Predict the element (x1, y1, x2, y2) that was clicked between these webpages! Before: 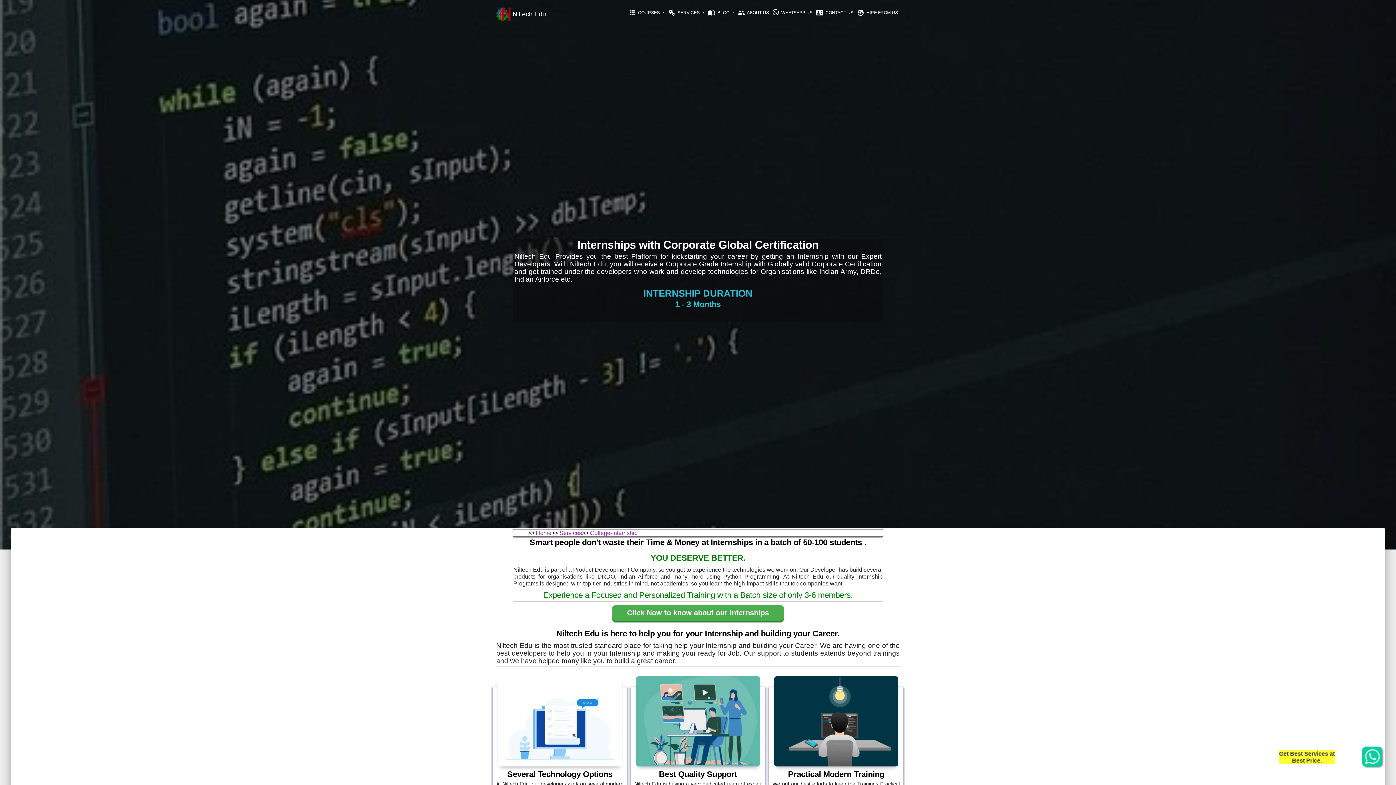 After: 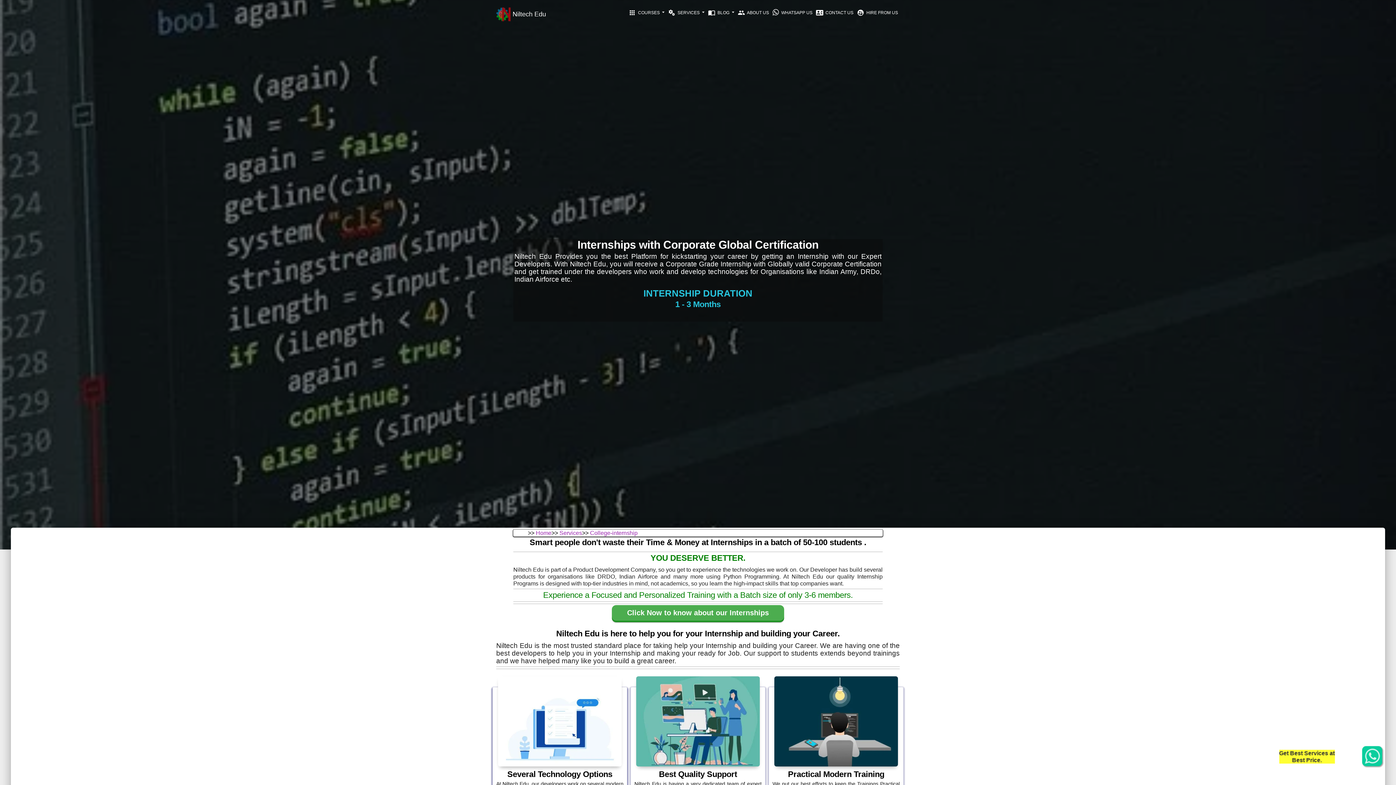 Action: bbox: (498, 676, 621, 766)